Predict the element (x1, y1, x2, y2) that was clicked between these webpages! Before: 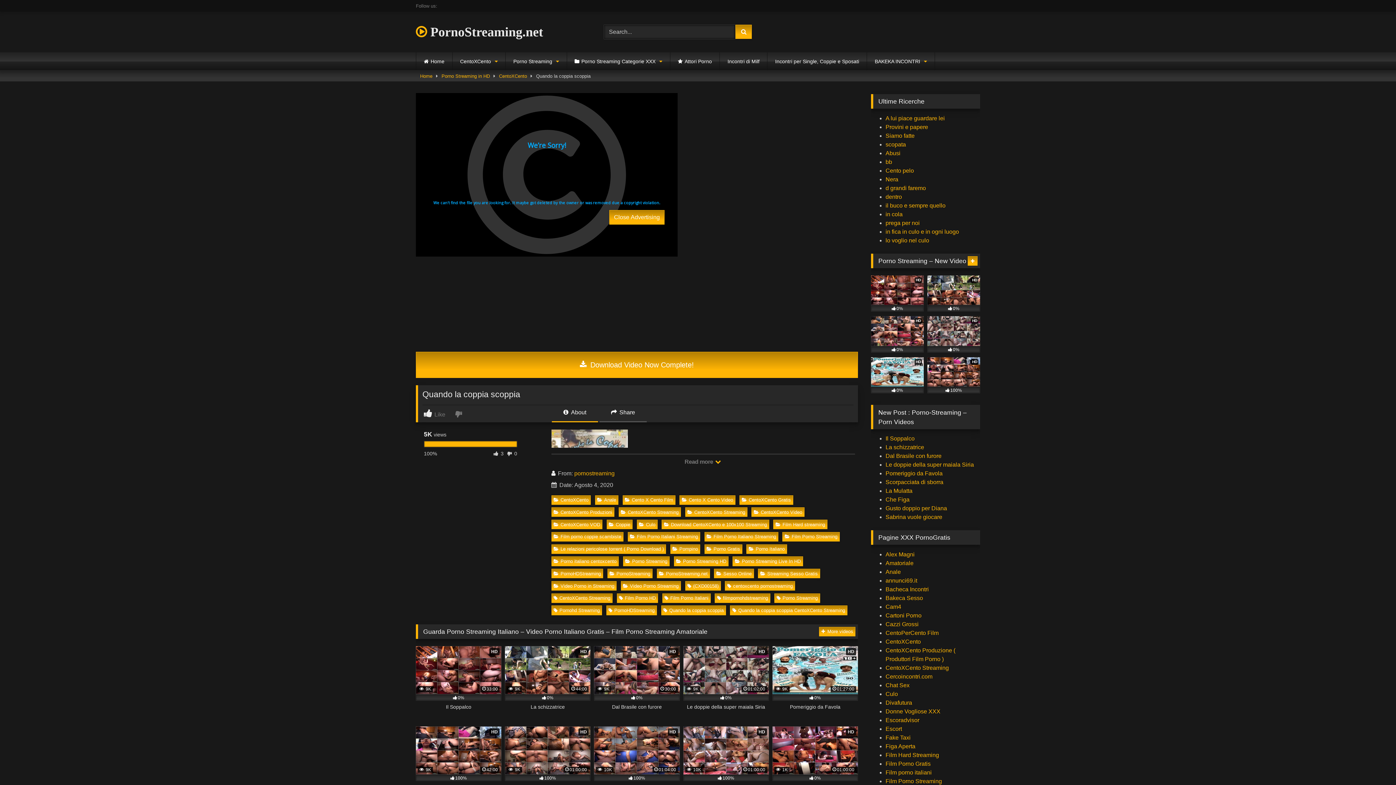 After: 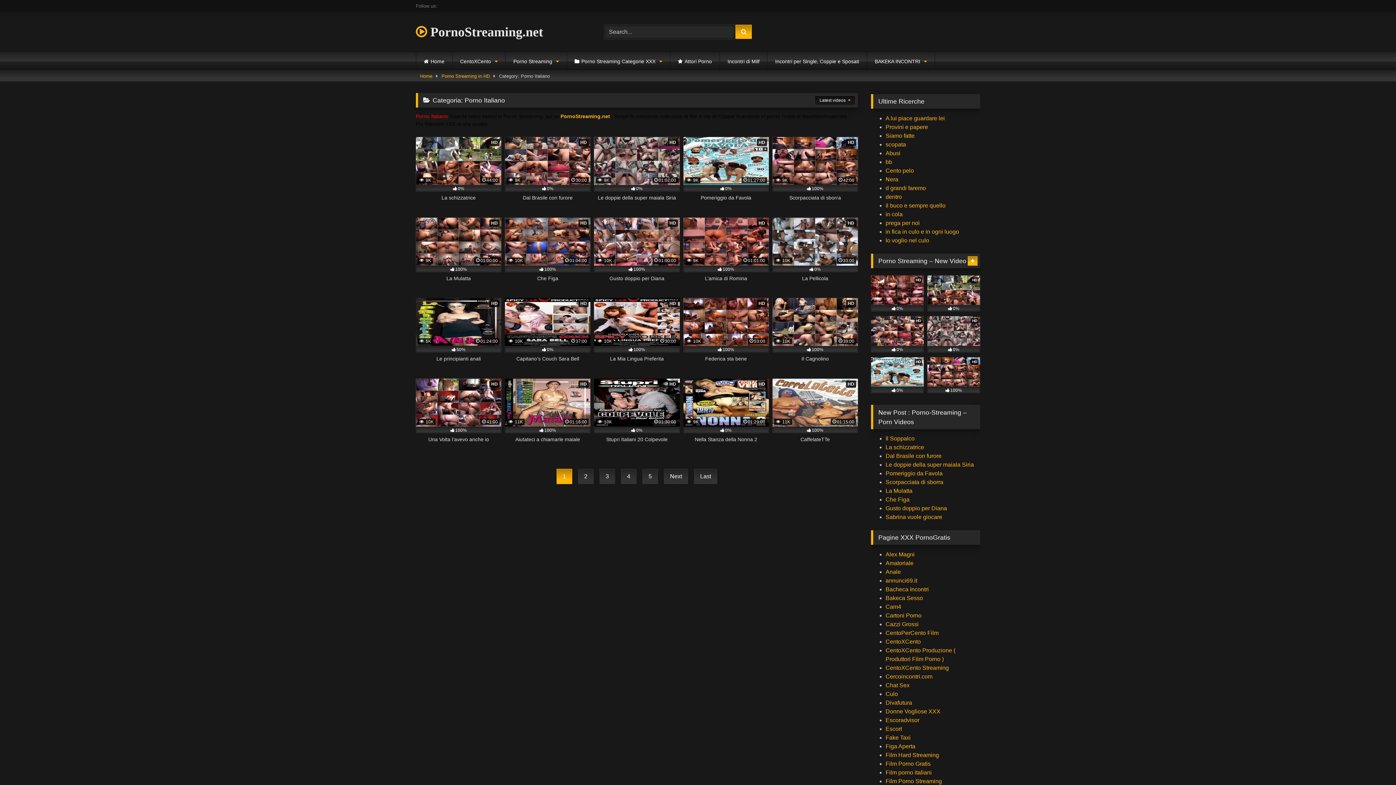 Action: label: Porno Italiano bbox: (746, 544, 787, 554)